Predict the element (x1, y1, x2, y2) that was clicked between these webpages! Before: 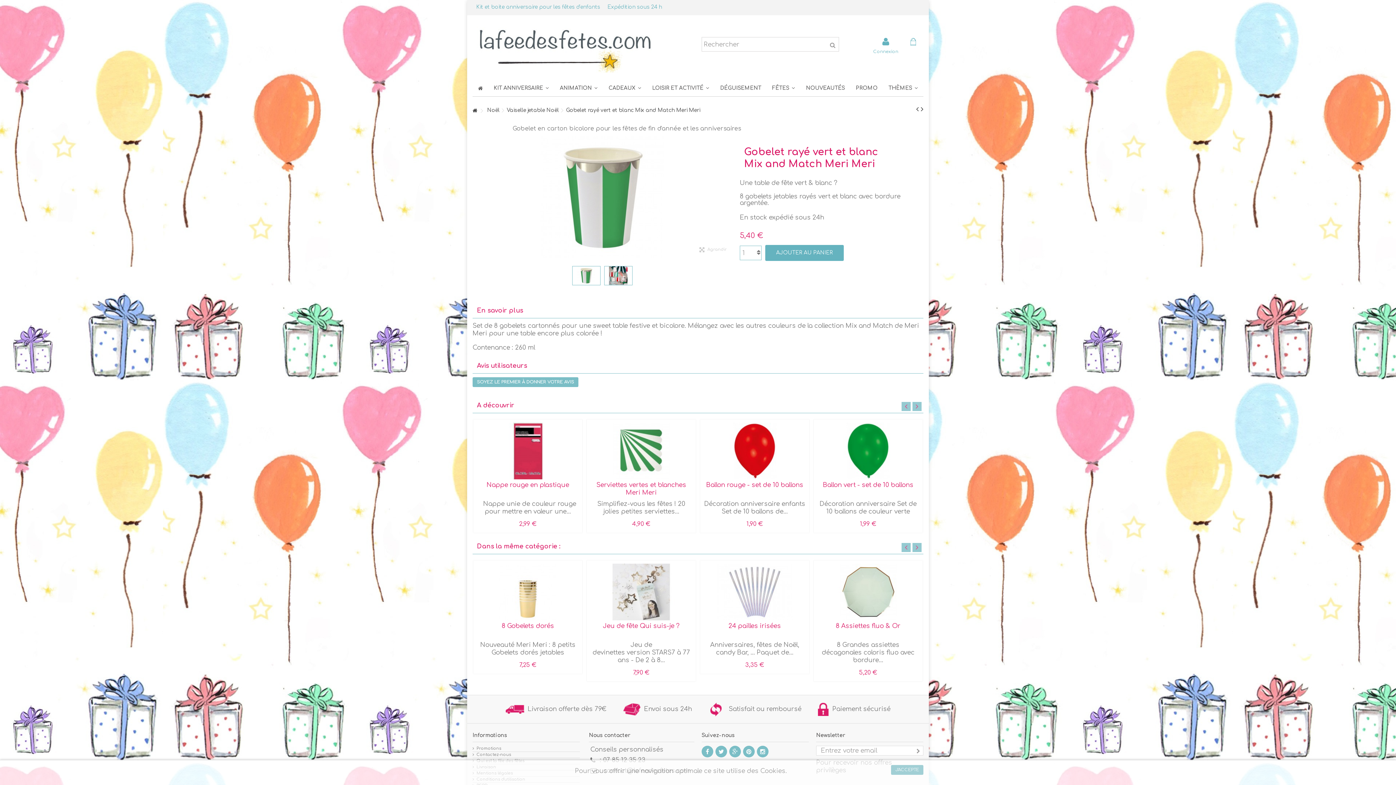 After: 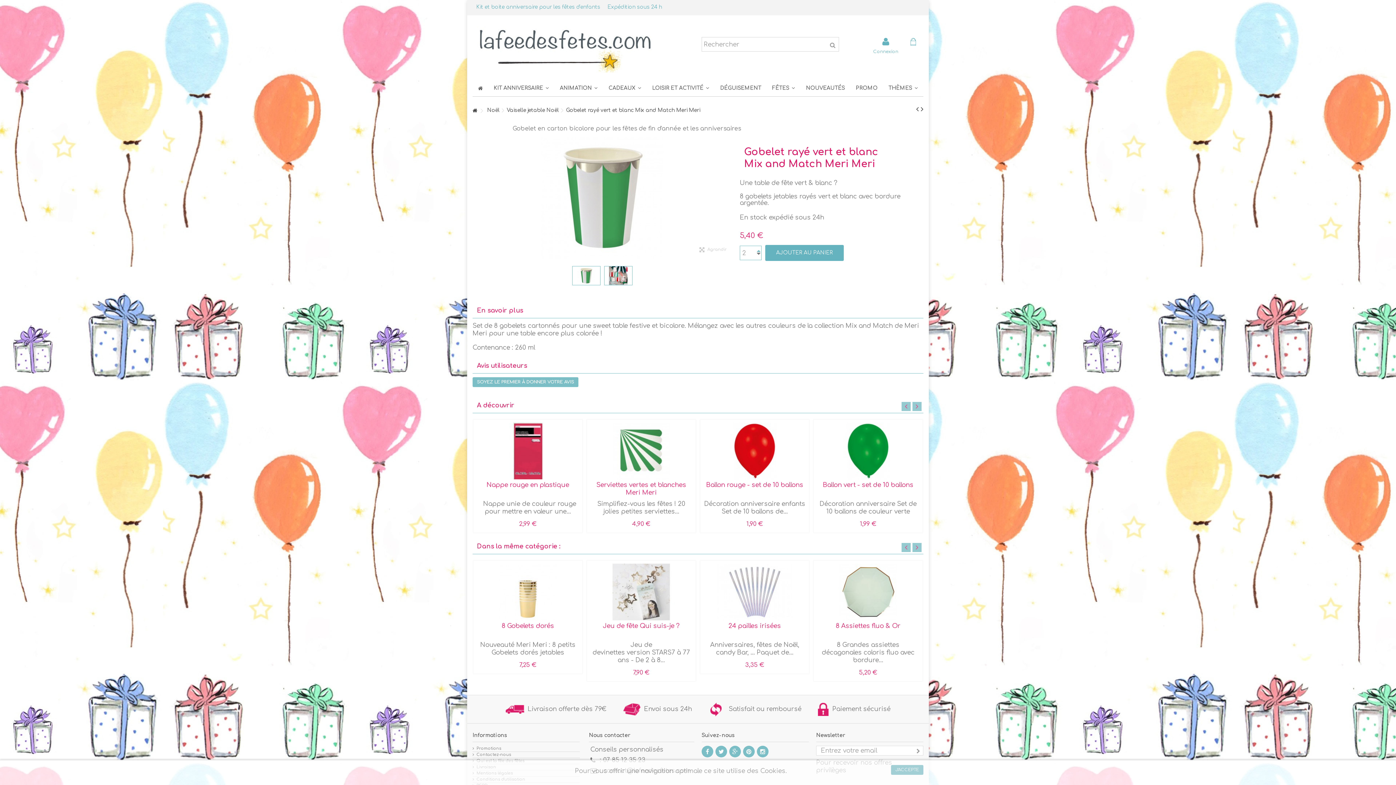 Action: bbox: (757, 244, 758, 245)